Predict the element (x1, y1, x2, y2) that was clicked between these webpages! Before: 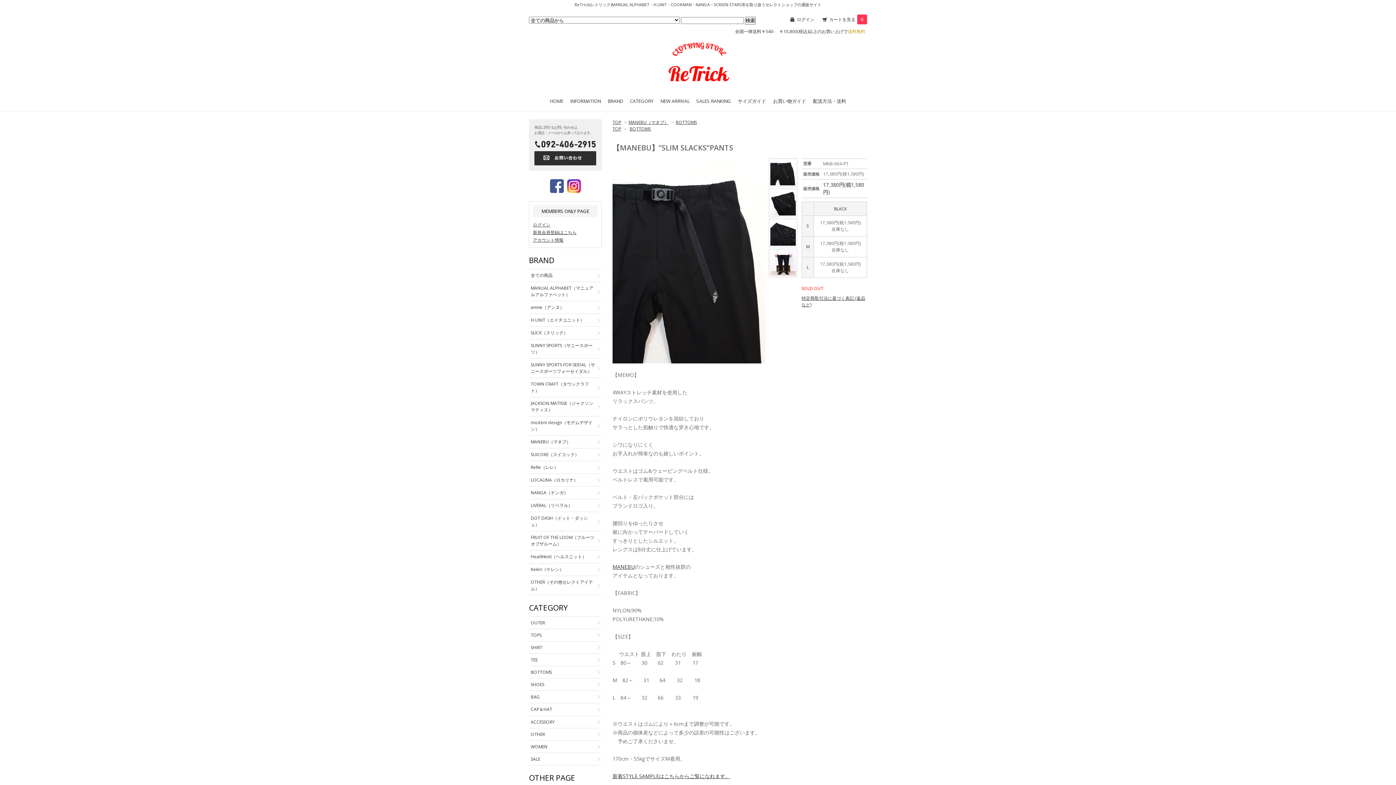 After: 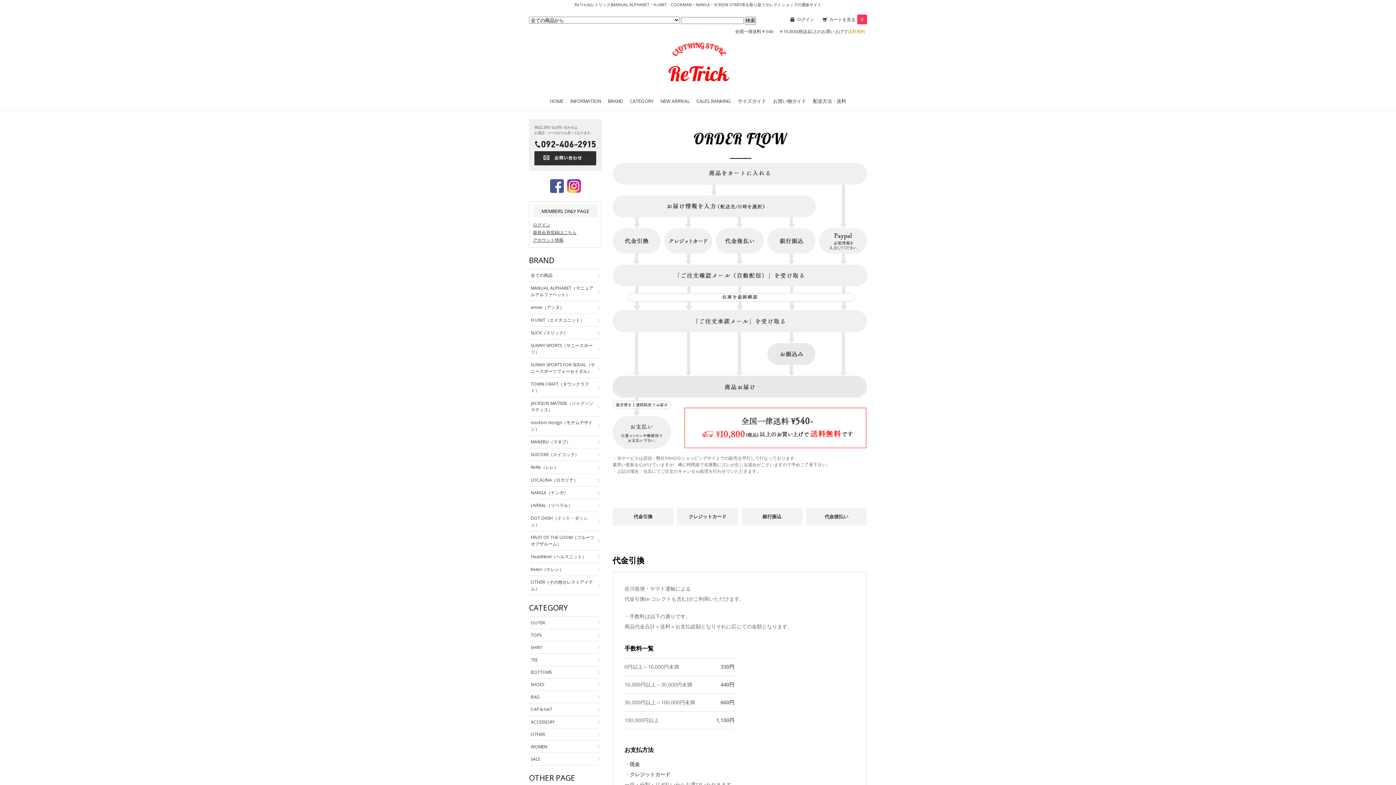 Action: bbox: (770, 91, 809, 111) label: お買い物ガイド